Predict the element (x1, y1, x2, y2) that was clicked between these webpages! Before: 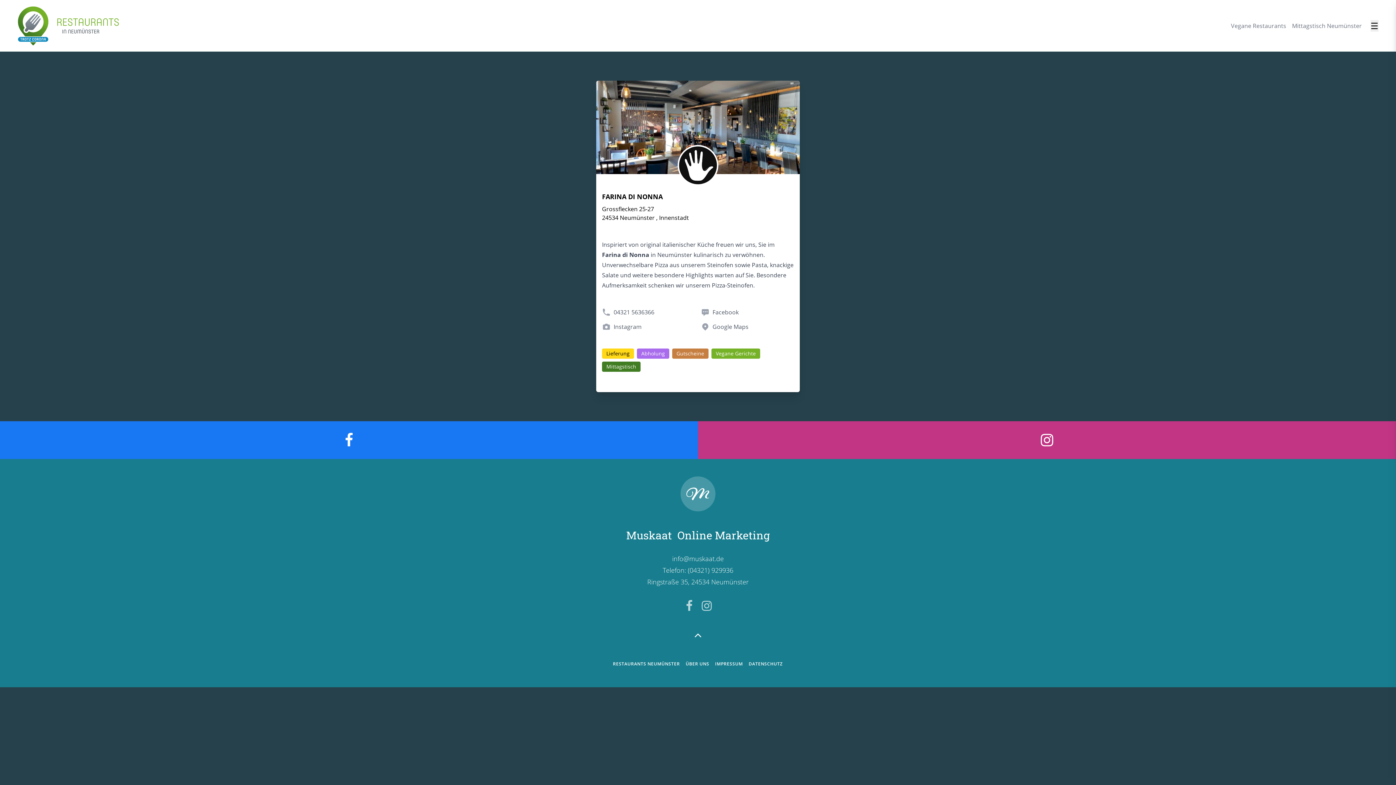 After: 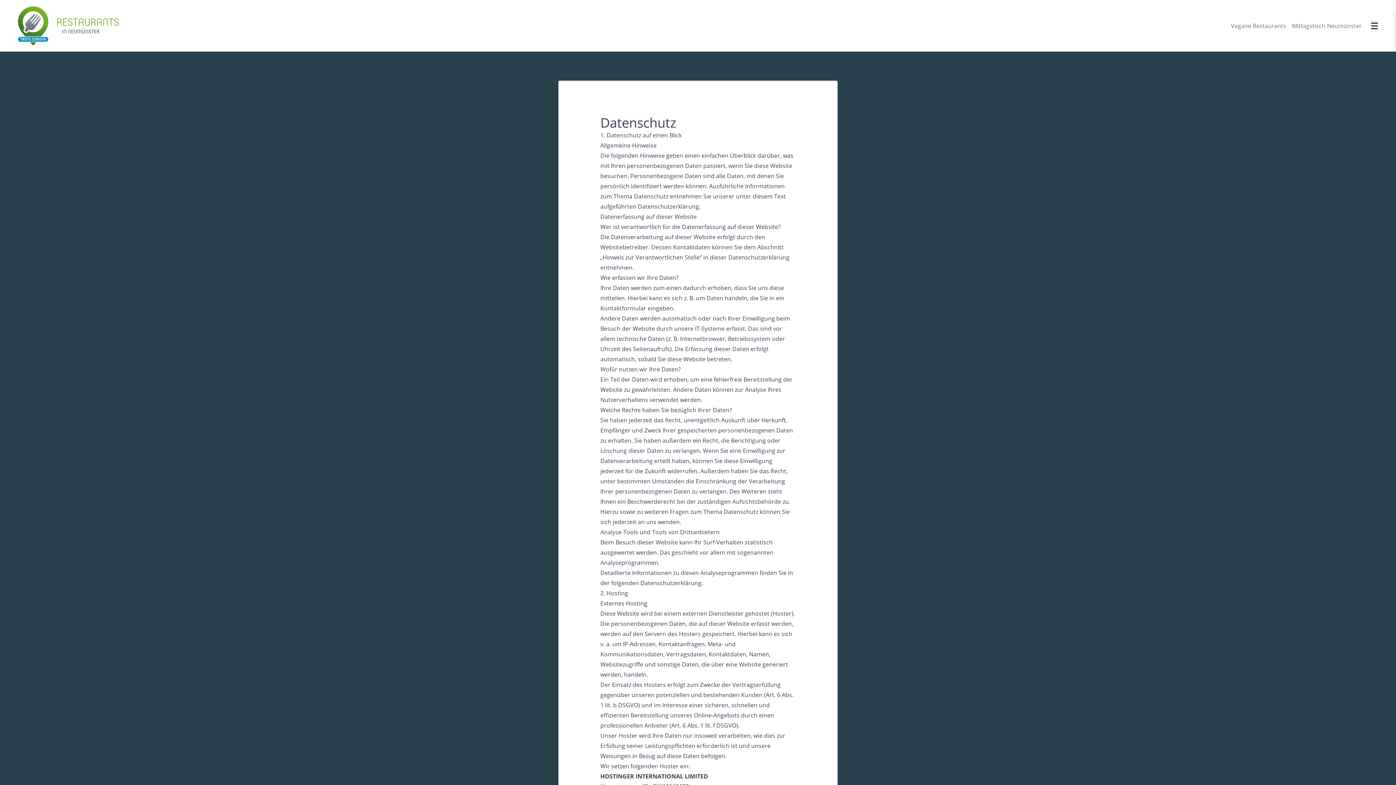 Action: bbox: (748, 658, 782, 670) label: DATENSCHUTZ